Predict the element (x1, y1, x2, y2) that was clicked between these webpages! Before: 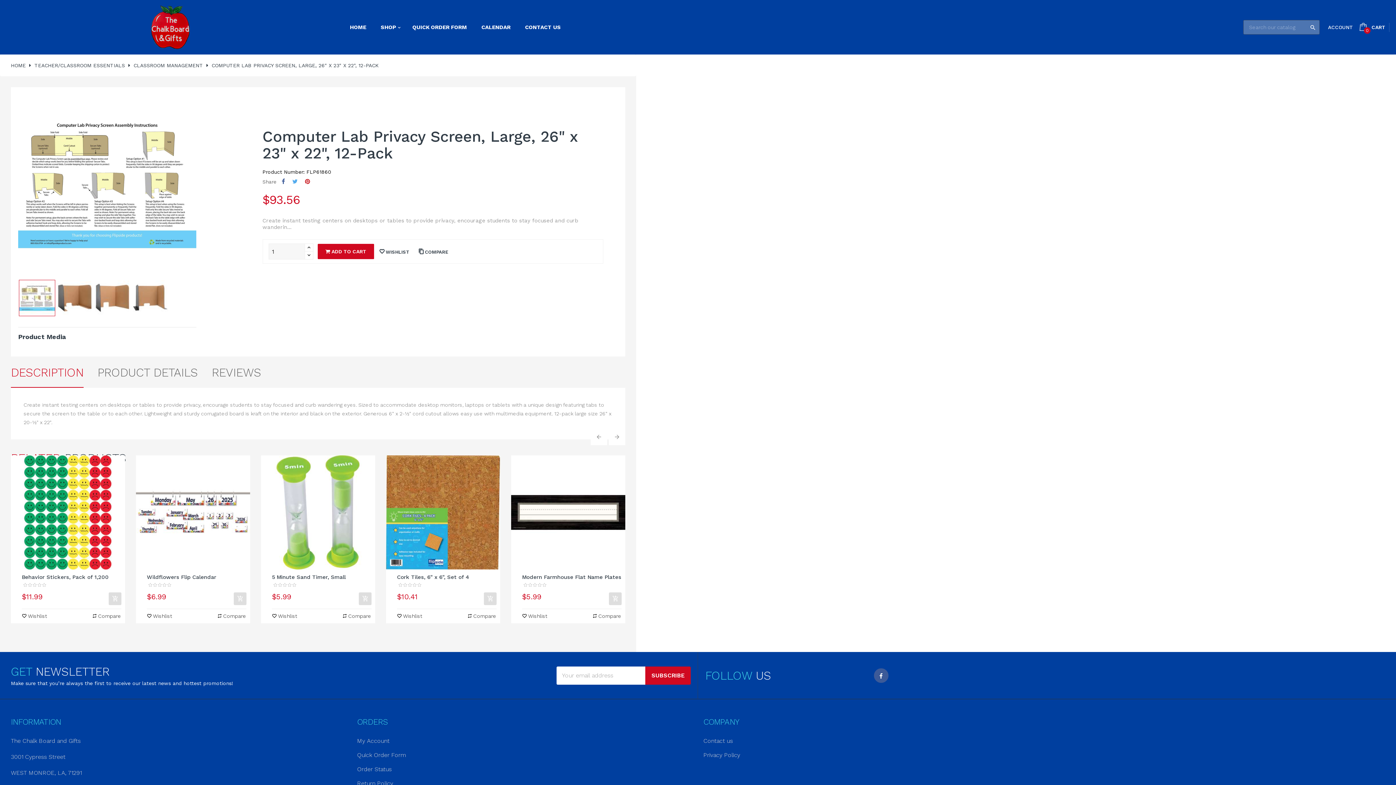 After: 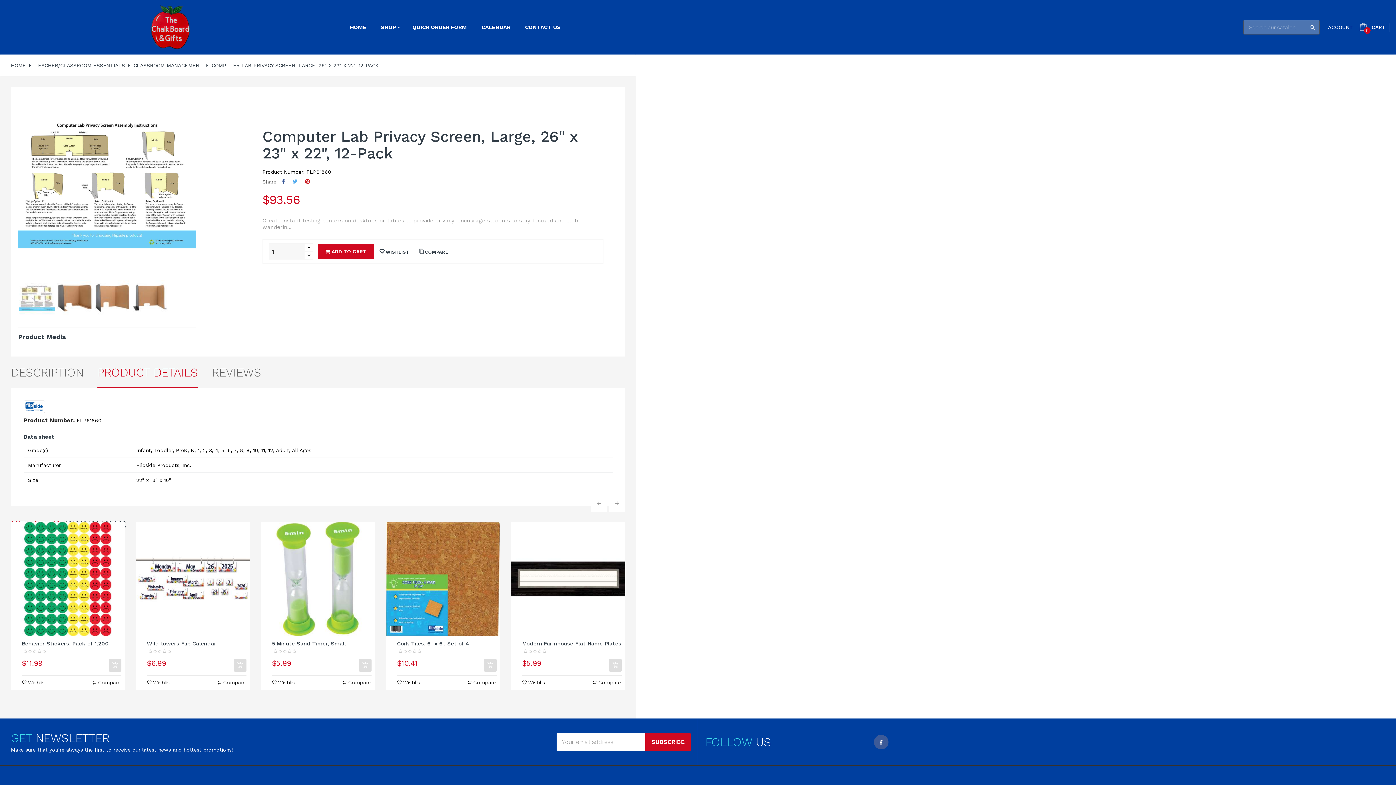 Action: bbox: (97, 356, 197, 388) label: PRODUCT DETAILS